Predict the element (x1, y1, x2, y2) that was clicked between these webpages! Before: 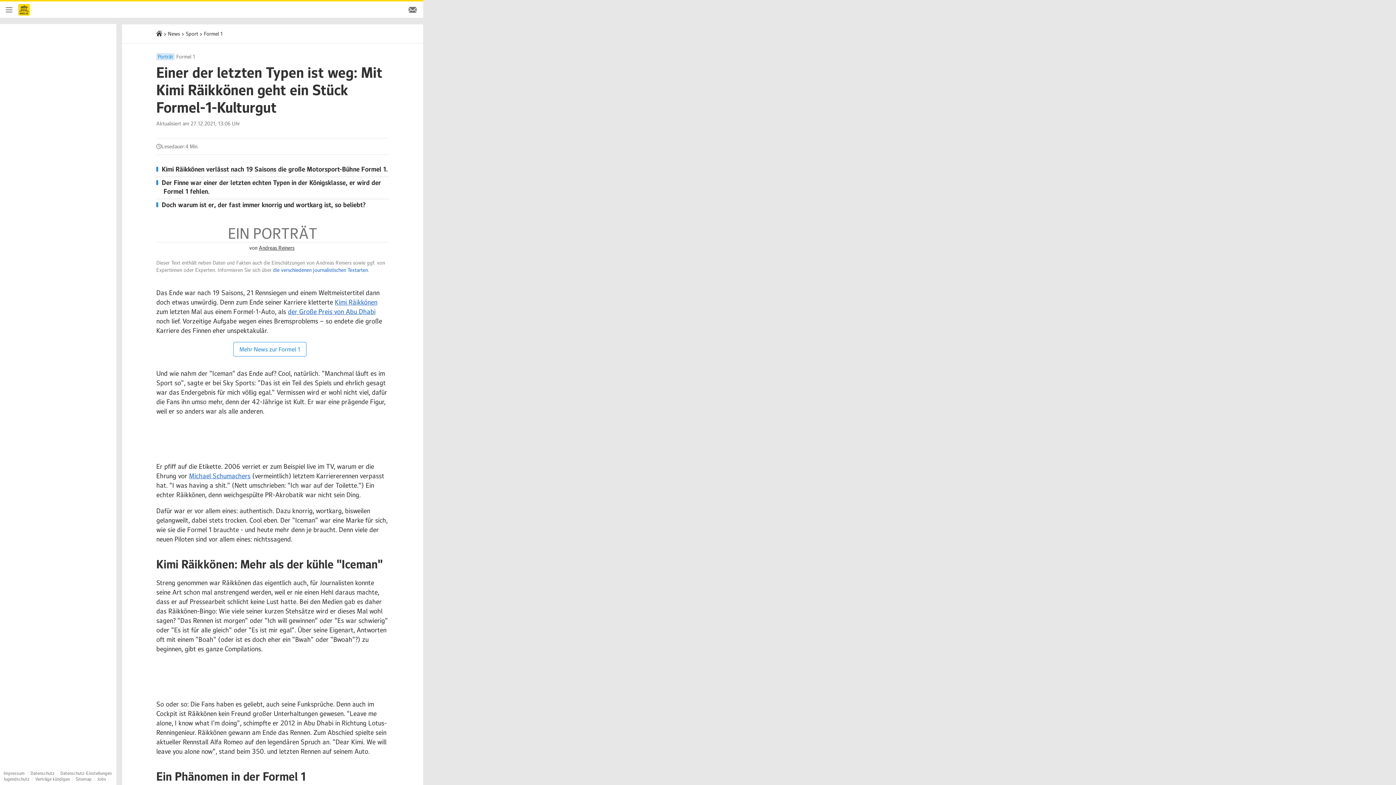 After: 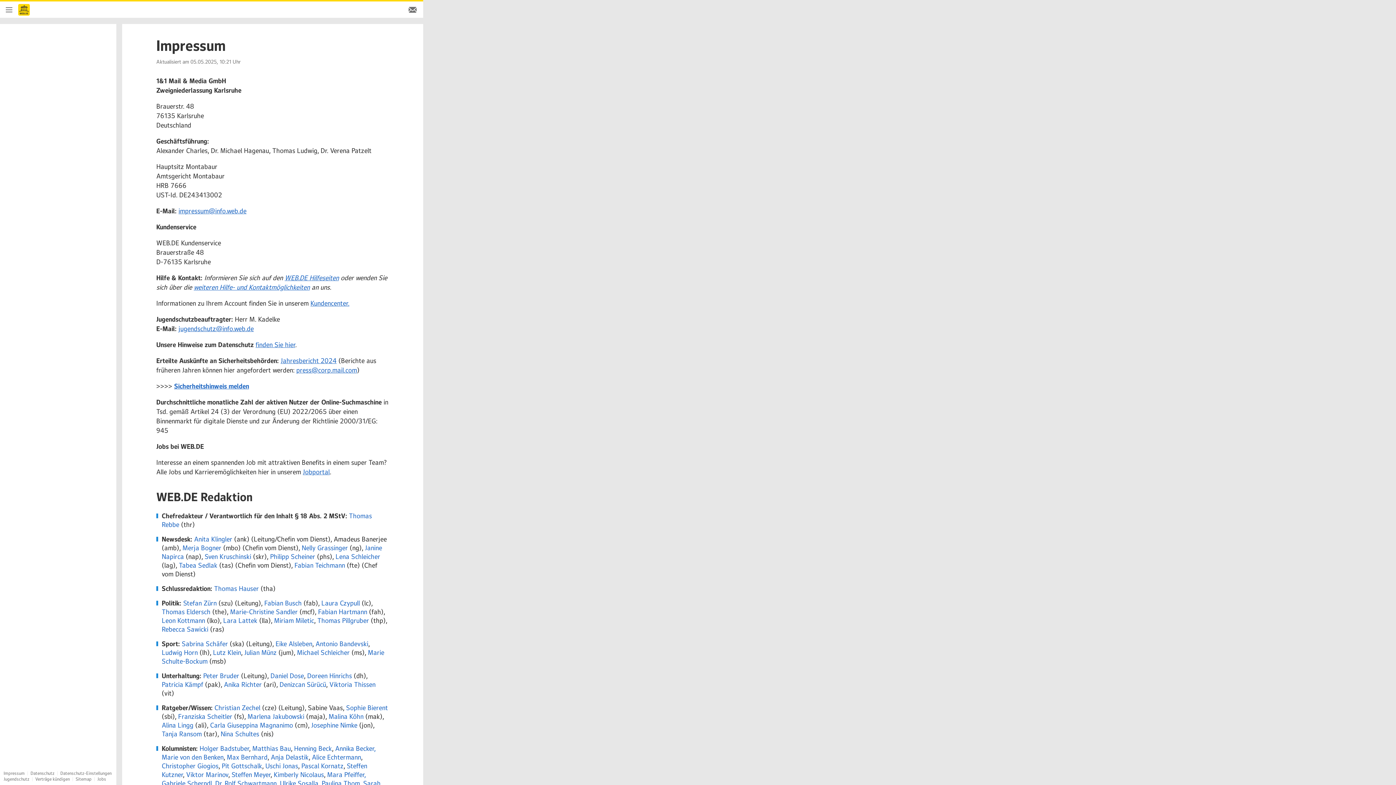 Action: bbox: (3, 770, 24, 776) label: Impressum